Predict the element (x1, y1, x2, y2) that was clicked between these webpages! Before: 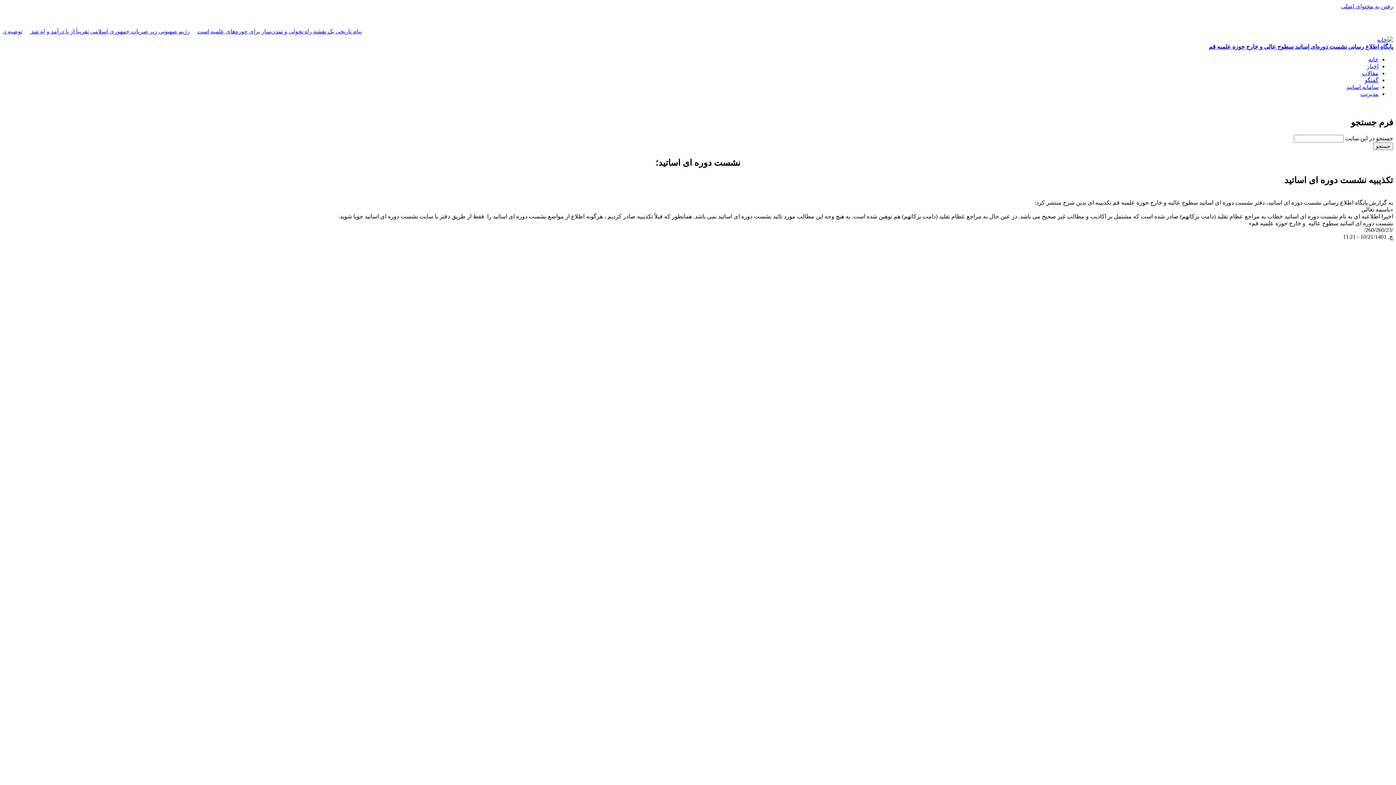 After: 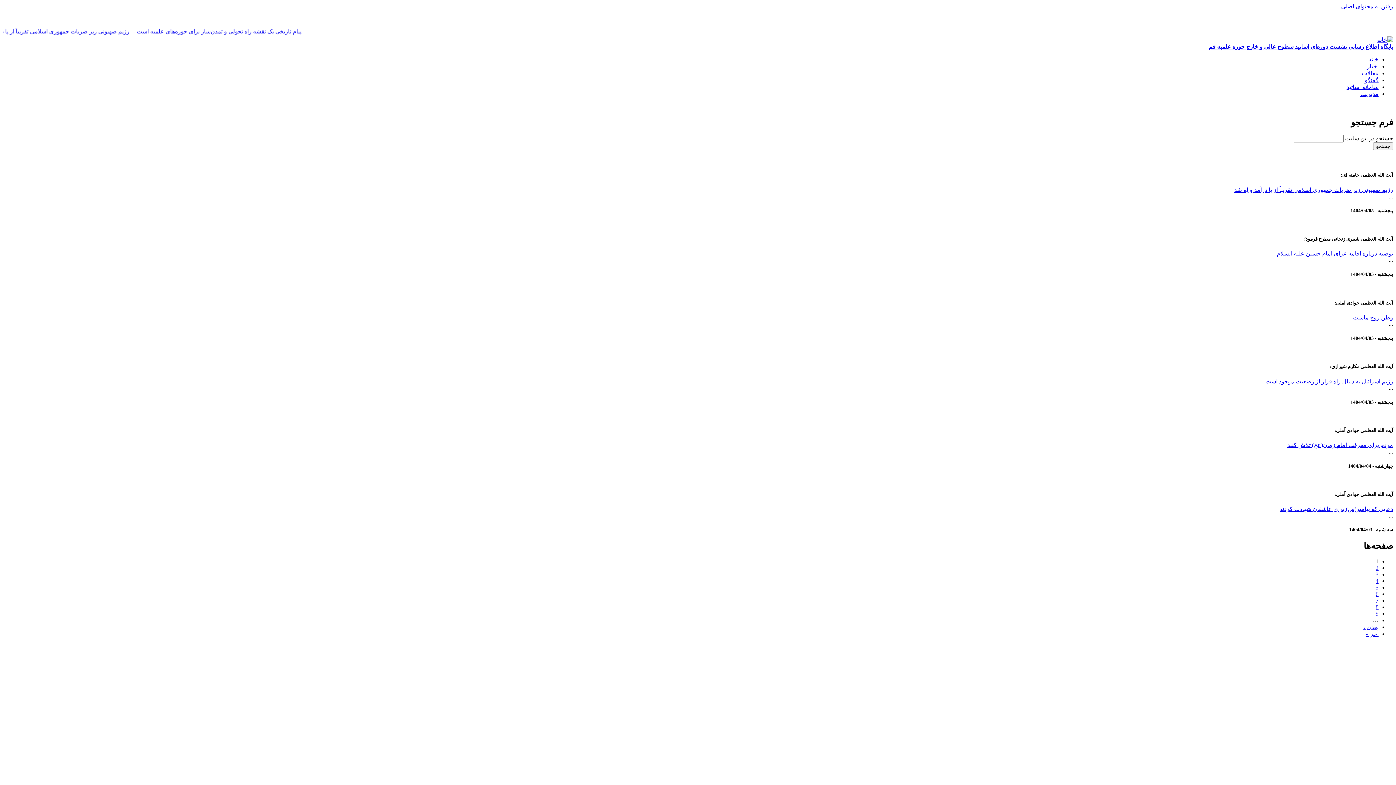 Action: label: اخبار bbox: (1367, 63, 1378, 69)